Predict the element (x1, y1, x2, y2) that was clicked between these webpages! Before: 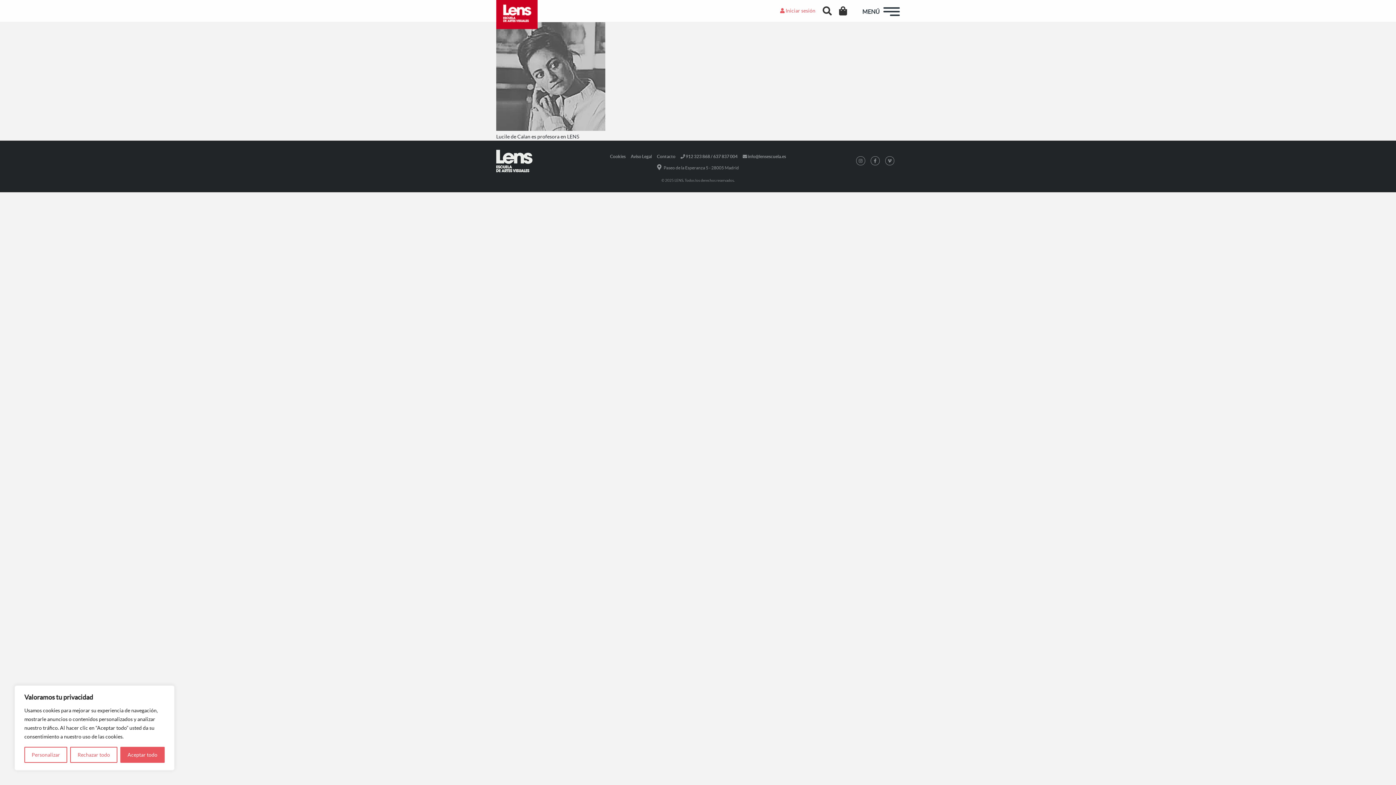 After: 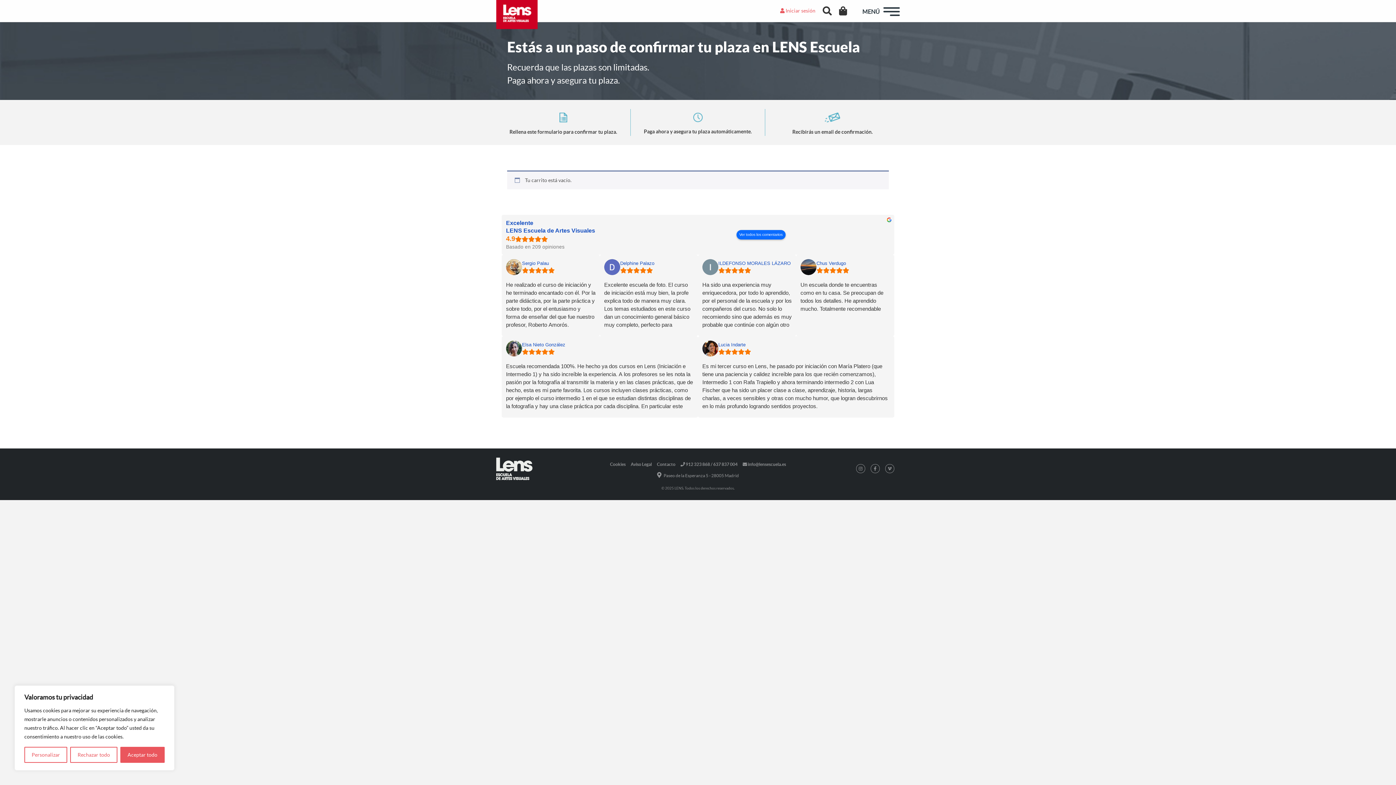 Action: bbox: (839, 6, 847, 15)